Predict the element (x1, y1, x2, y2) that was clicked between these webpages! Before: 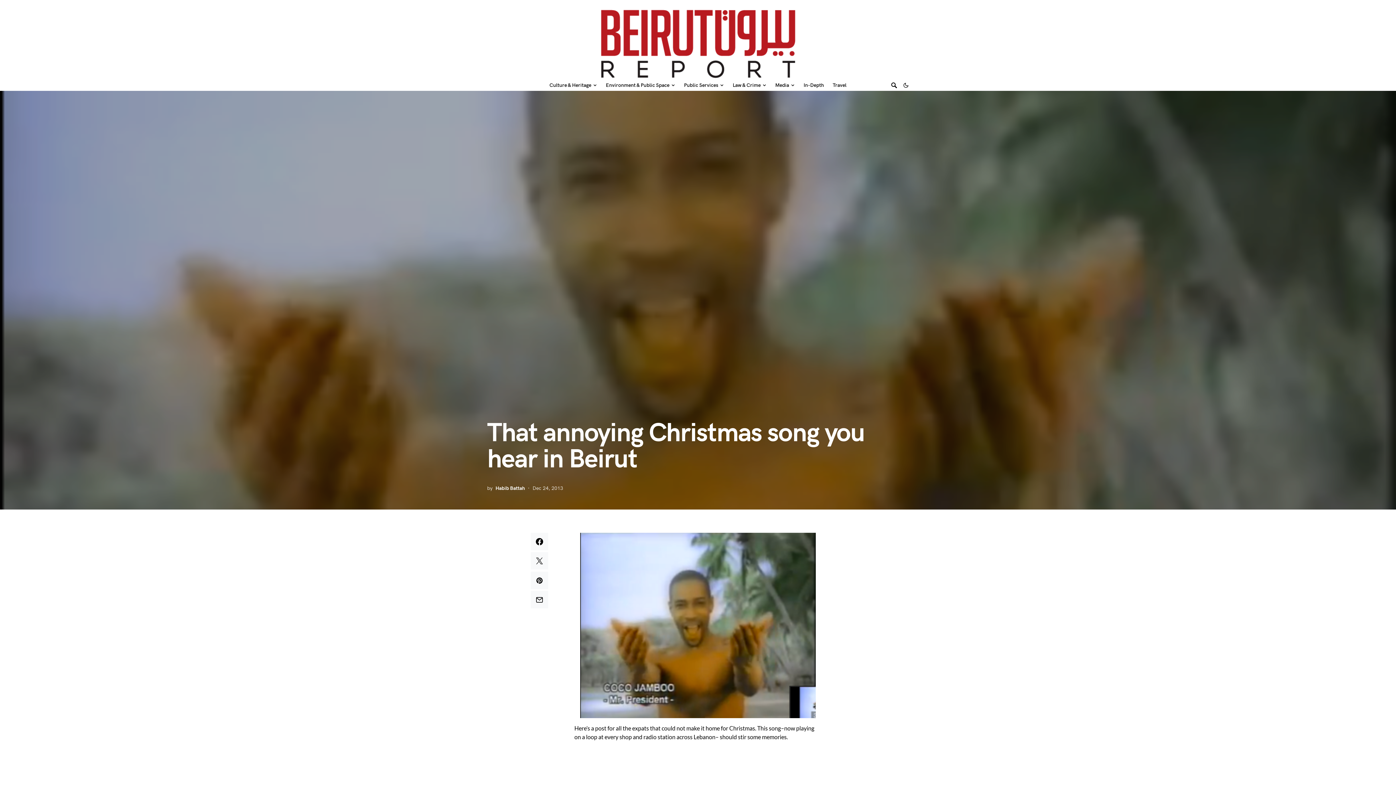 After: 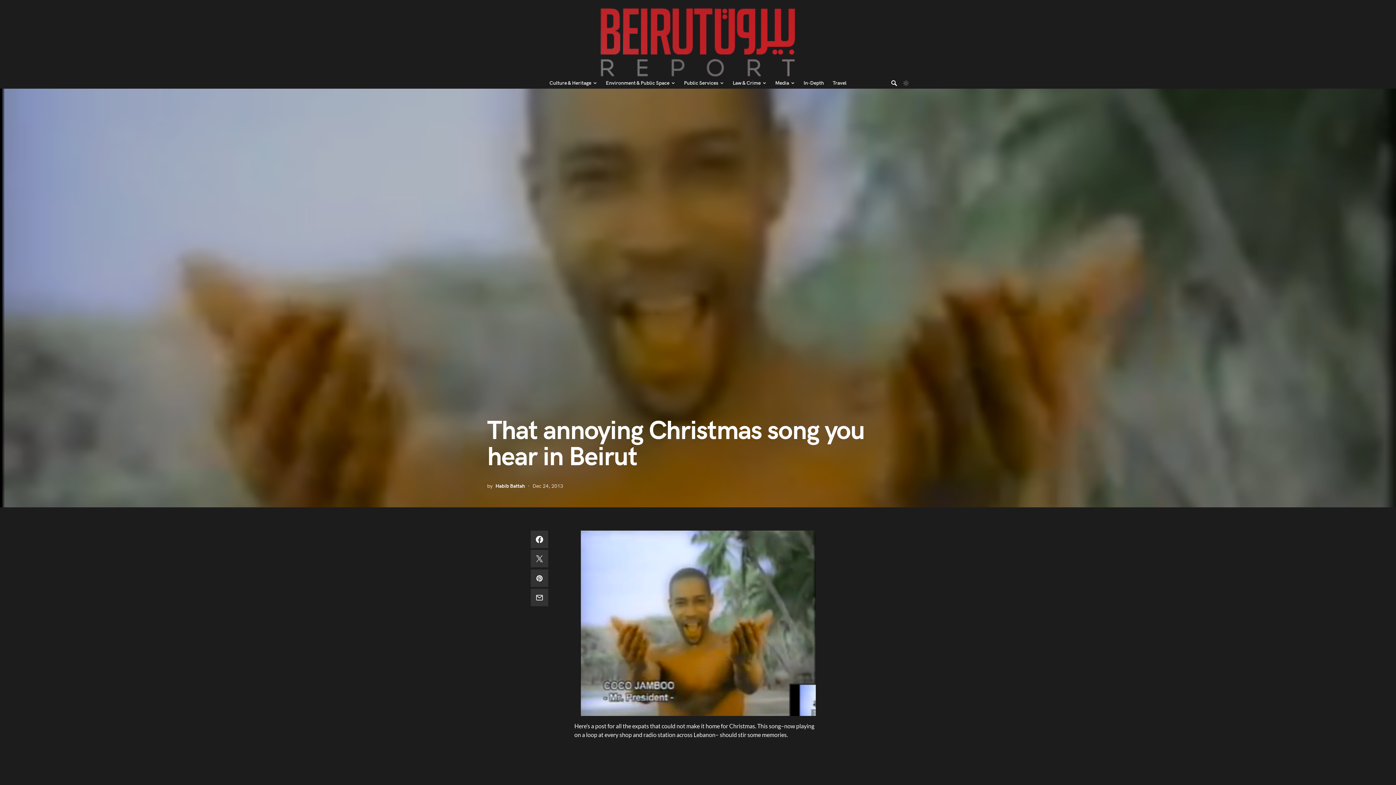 Action: bbox: (903, 82, 909, 88)